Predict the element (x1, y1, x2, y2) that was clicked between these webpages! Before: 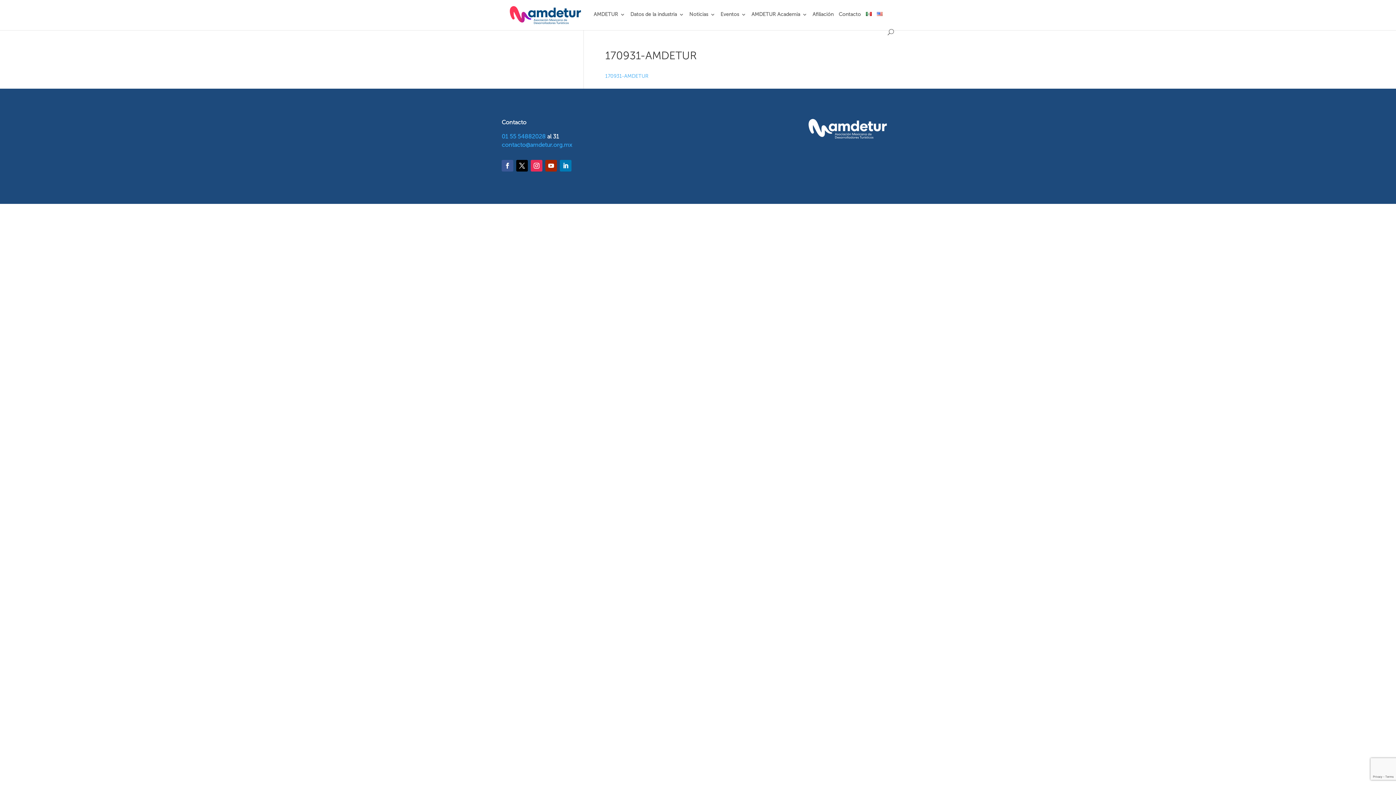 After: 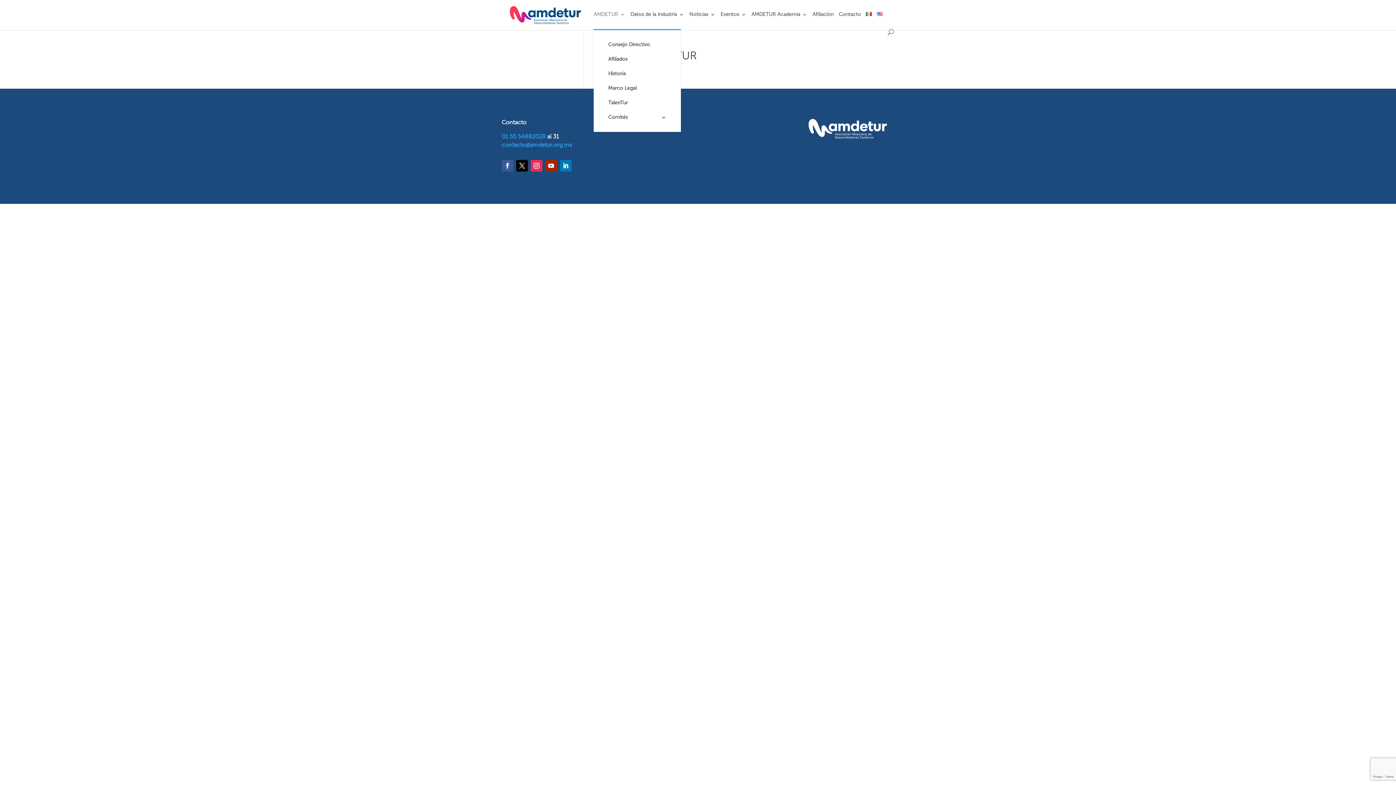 Action: label: AMDETUR bbox: (593, 12, 625, 29)